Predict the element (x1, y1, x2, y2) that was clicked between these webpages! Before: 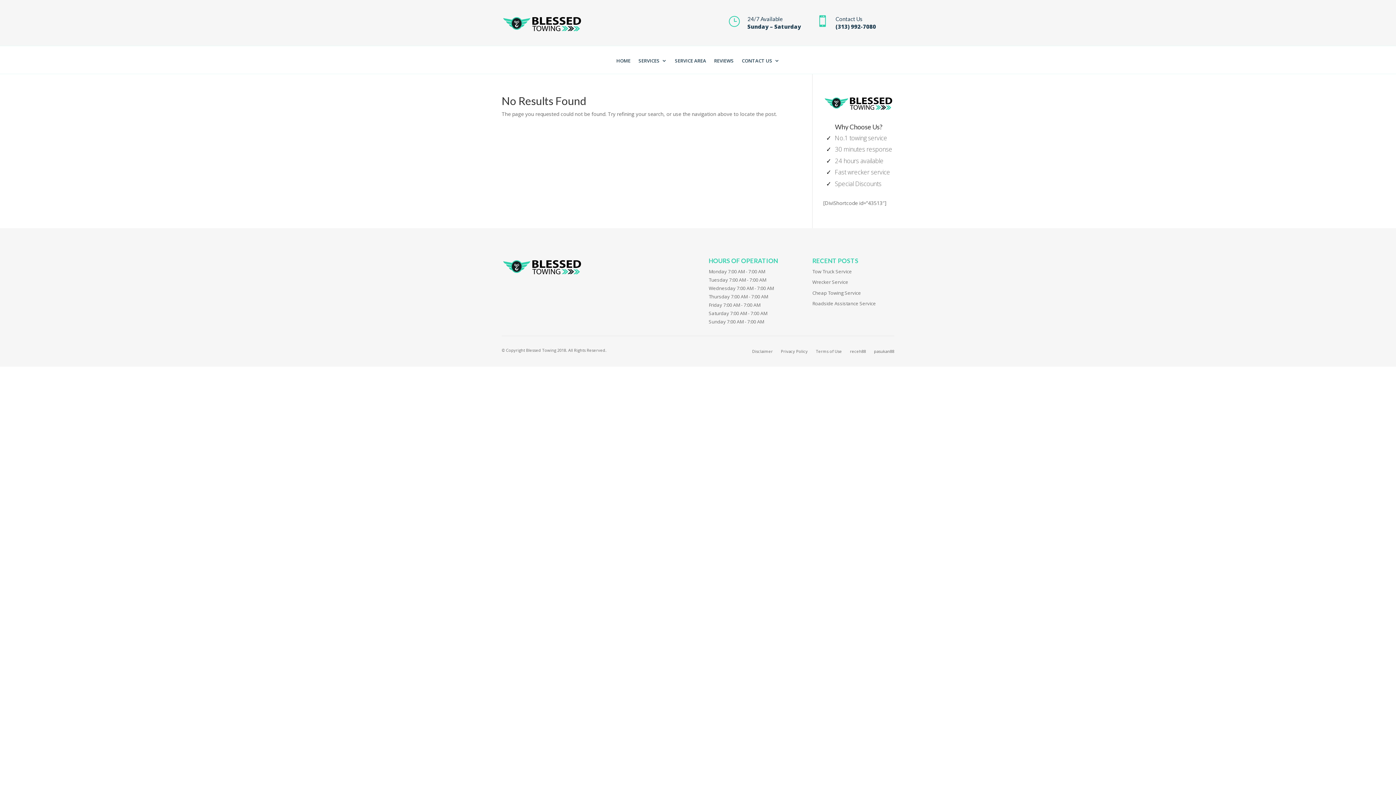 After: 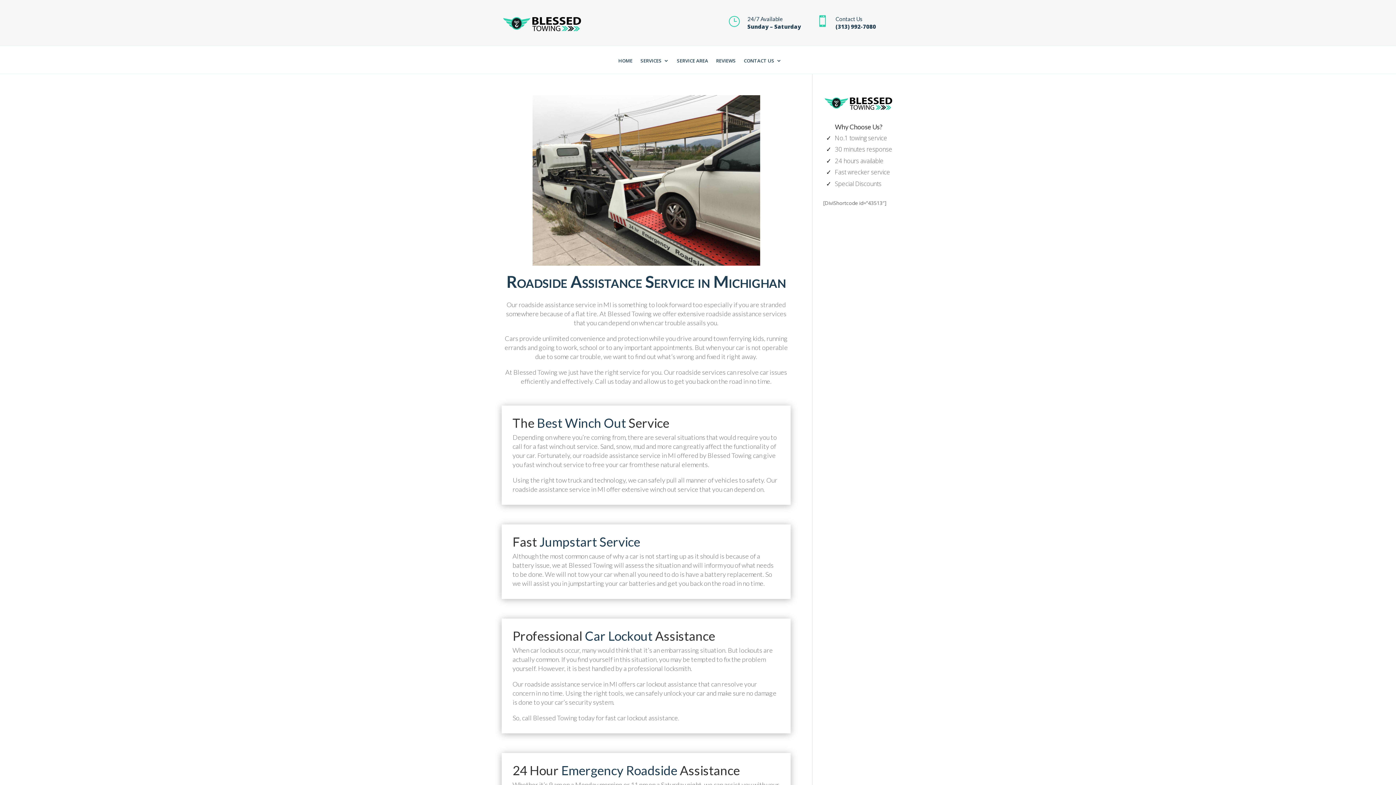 Action: label: Roadside Assistance Service bbox: (812, 300, 876, 307)